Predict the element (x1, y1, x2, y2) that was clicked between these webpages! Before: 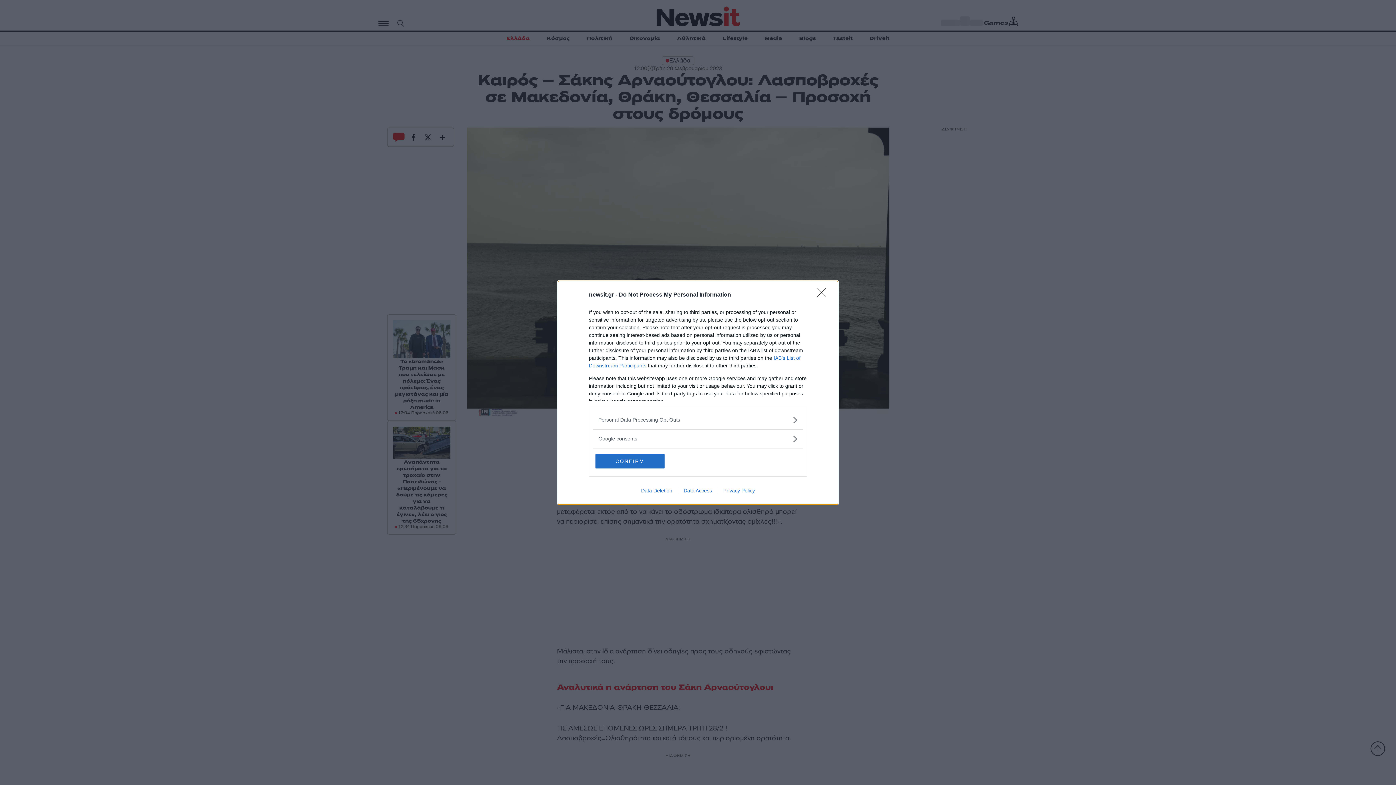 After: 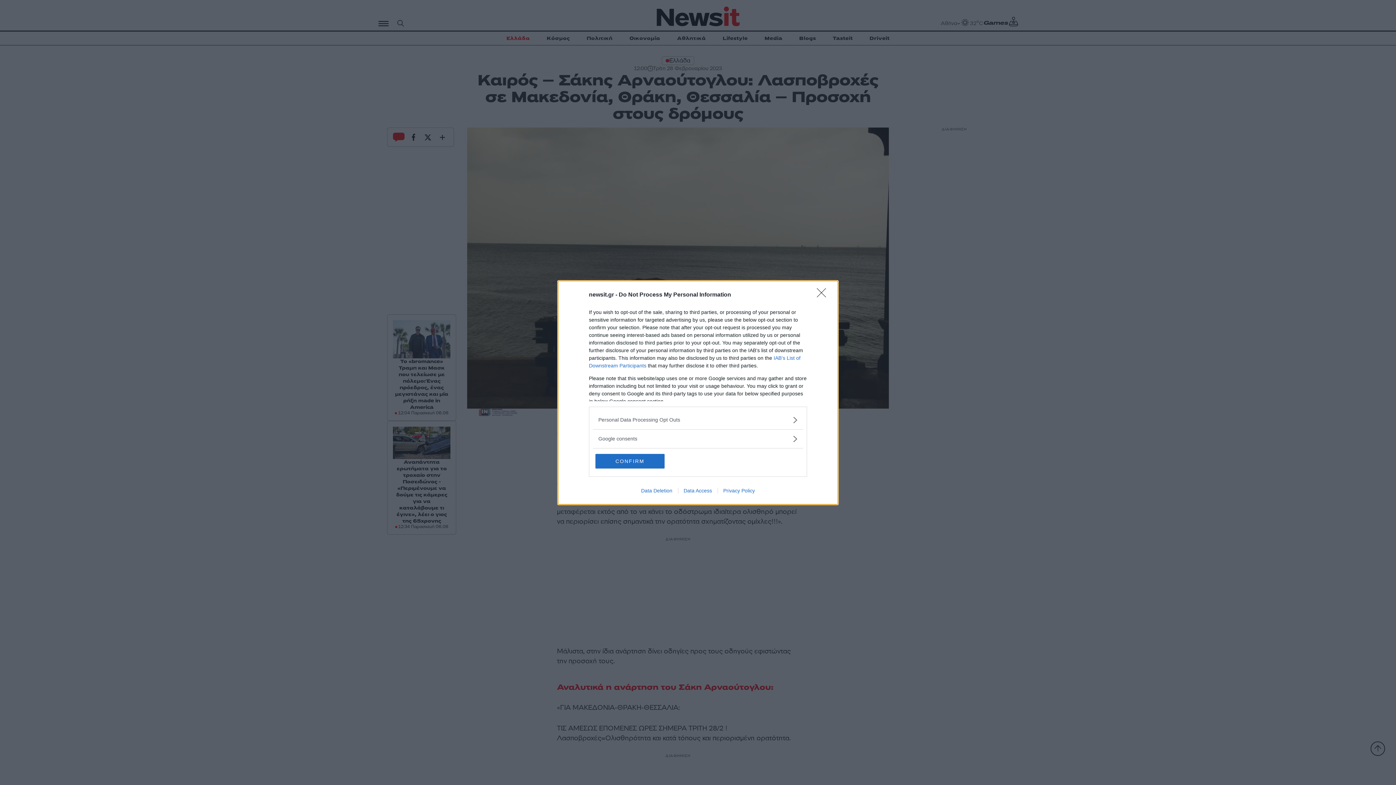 Action: label: Data Deletion bbox: (635, 487, 678, 493)